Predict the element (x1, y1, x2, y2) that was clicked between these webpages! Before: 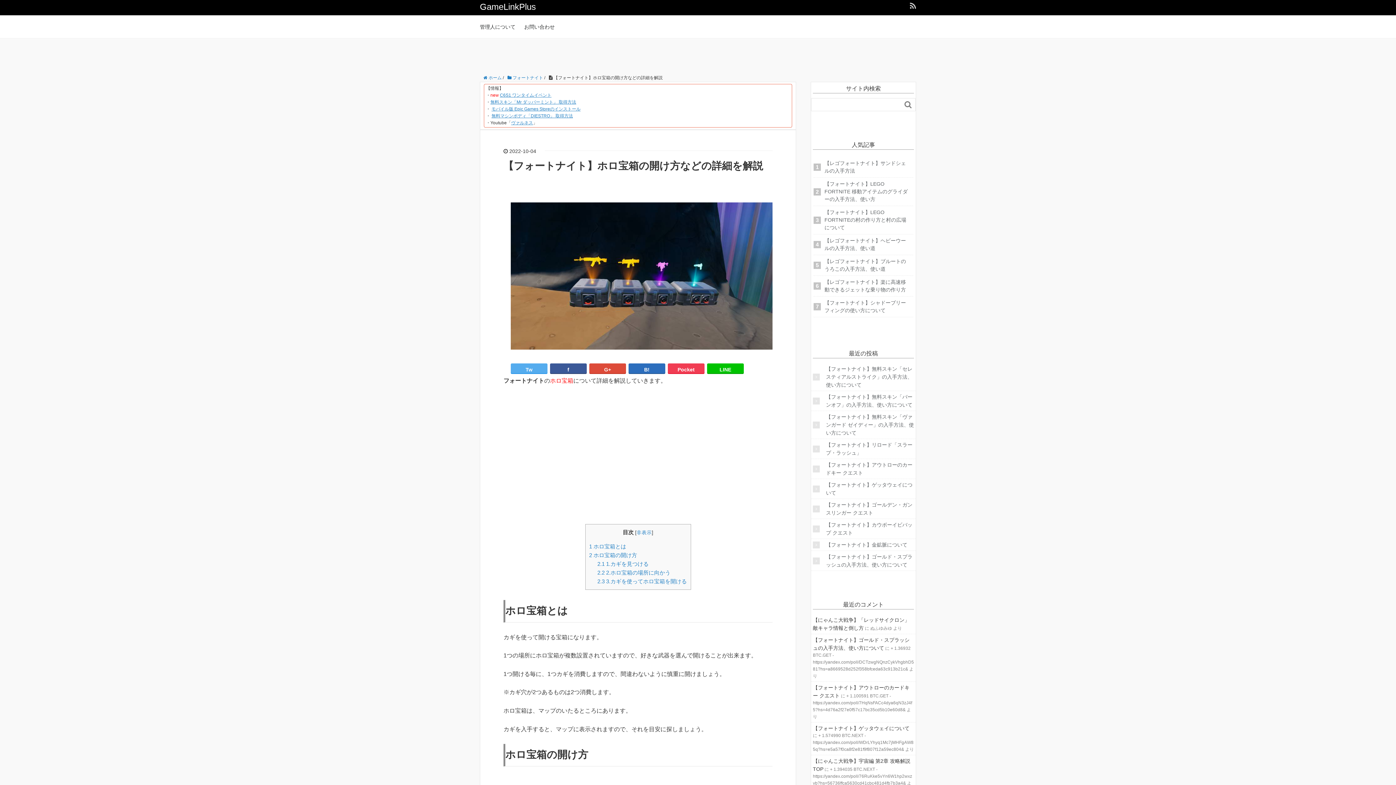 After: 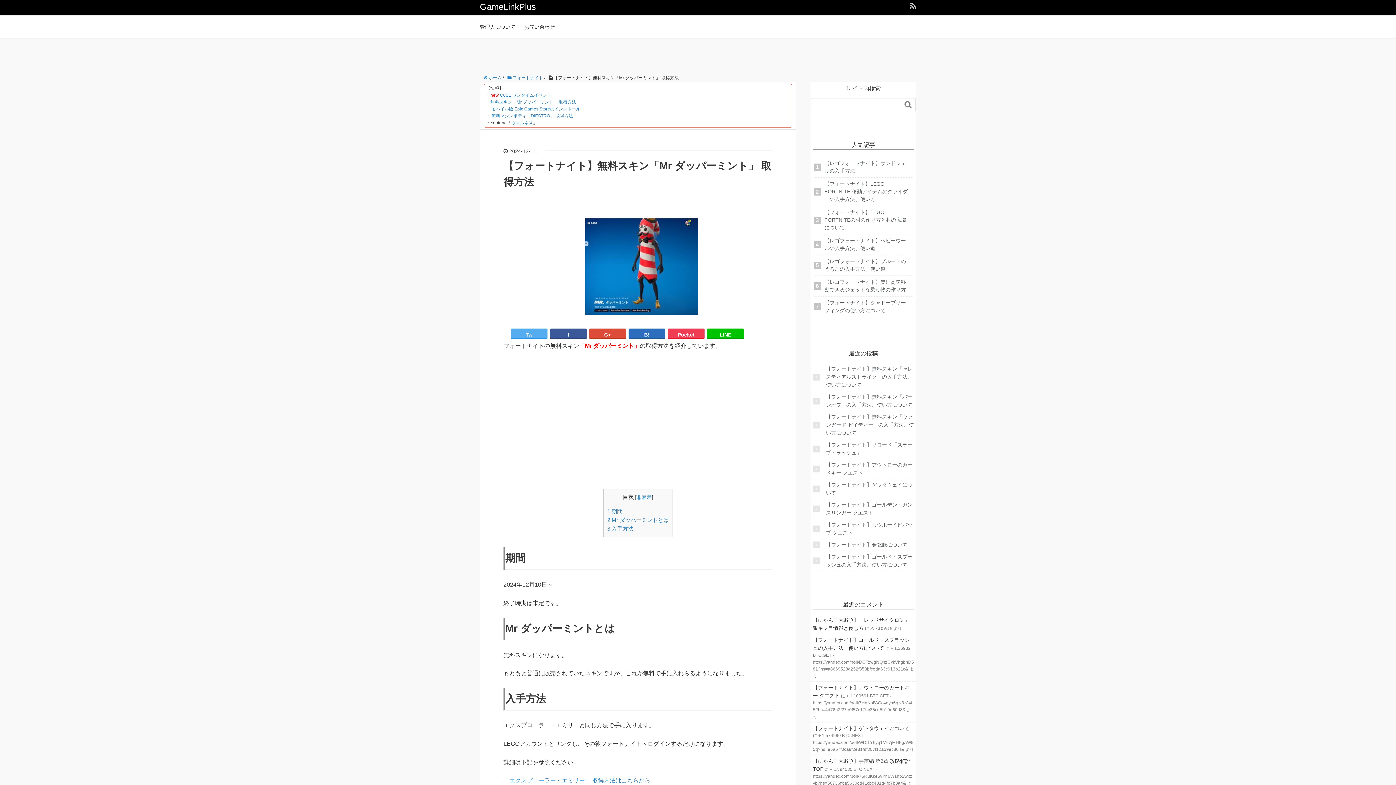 Action: bbox: (490, 99, 576, 104) label: 無料スキン「Mr ダッパーミント」 取得方法